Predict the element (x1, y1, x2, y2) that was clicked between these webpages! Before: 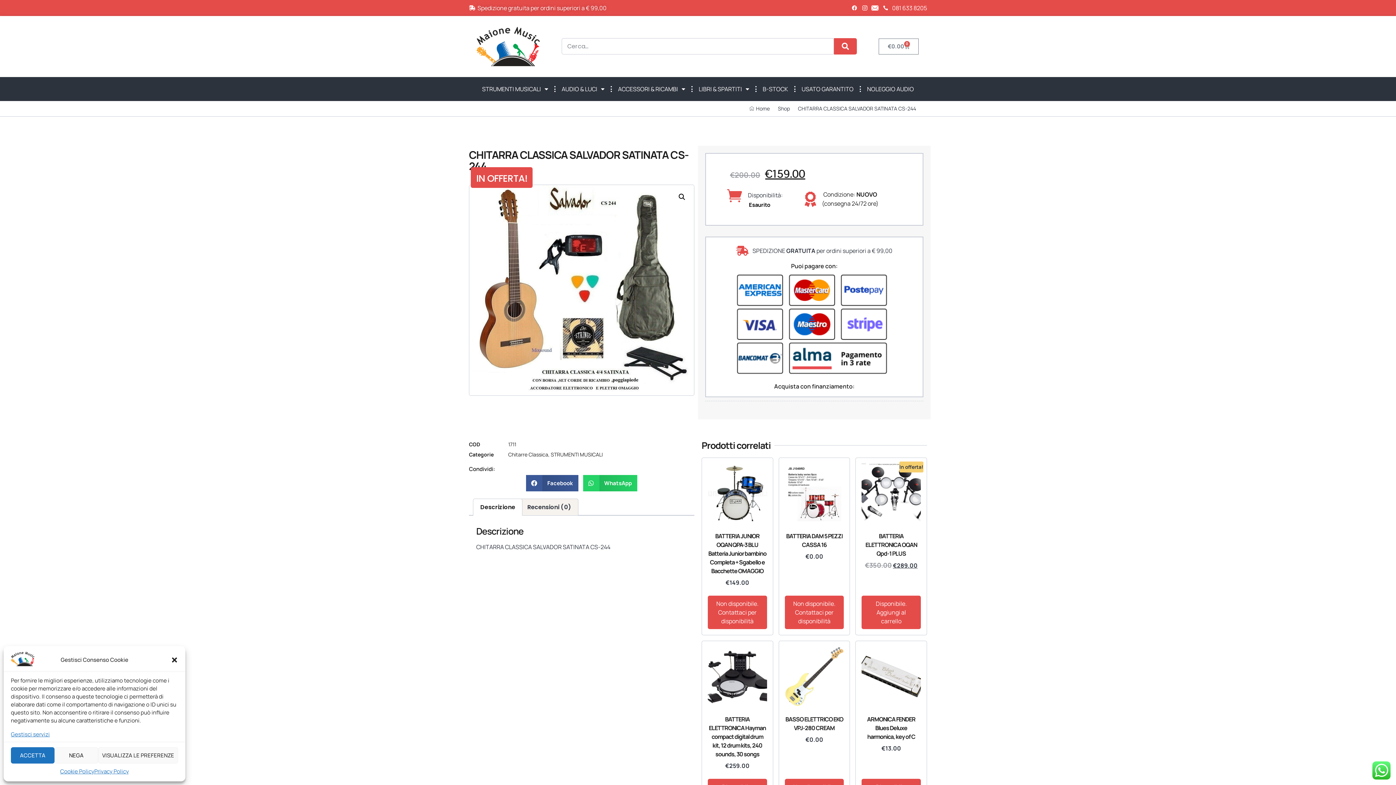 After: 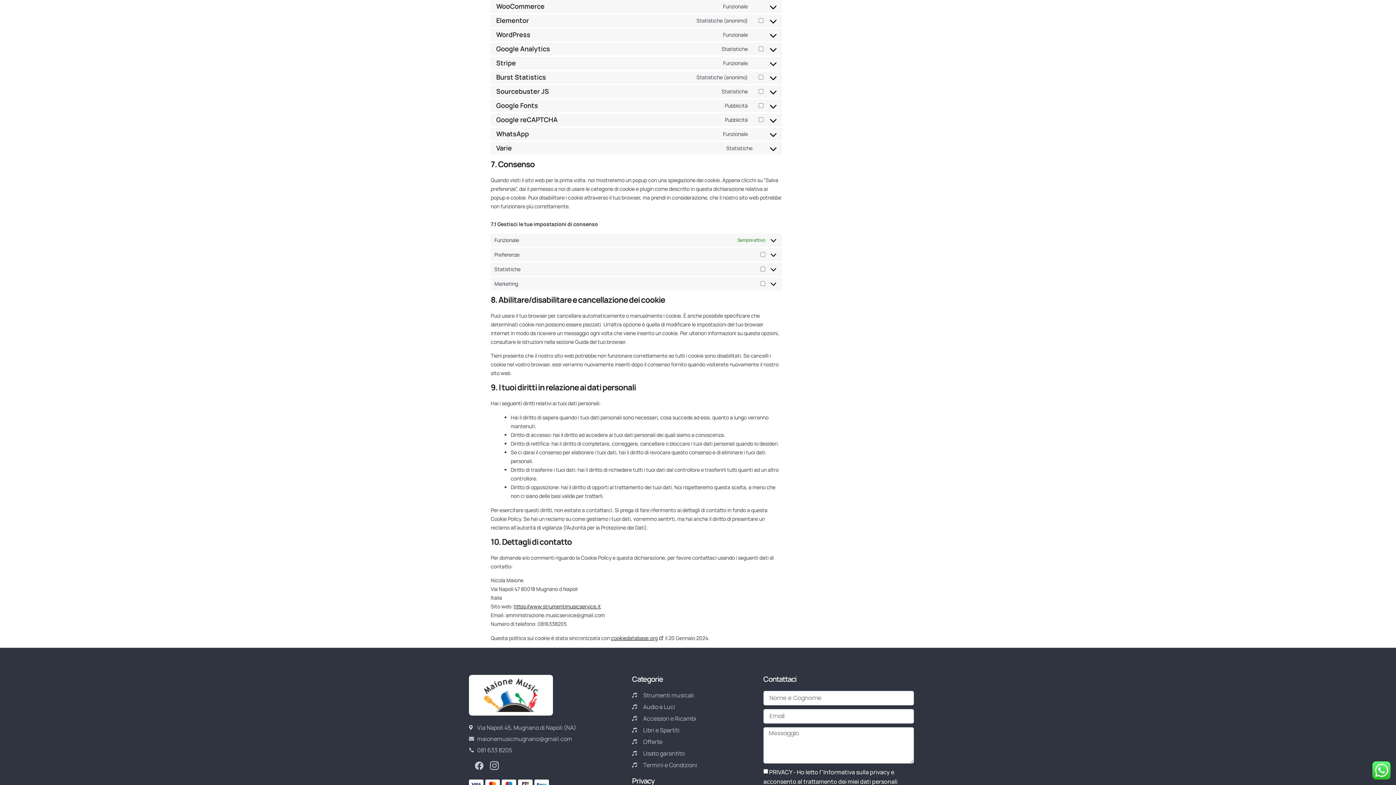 Action: bbox: (10, 730, 49, 739) label: Gestisci servizi